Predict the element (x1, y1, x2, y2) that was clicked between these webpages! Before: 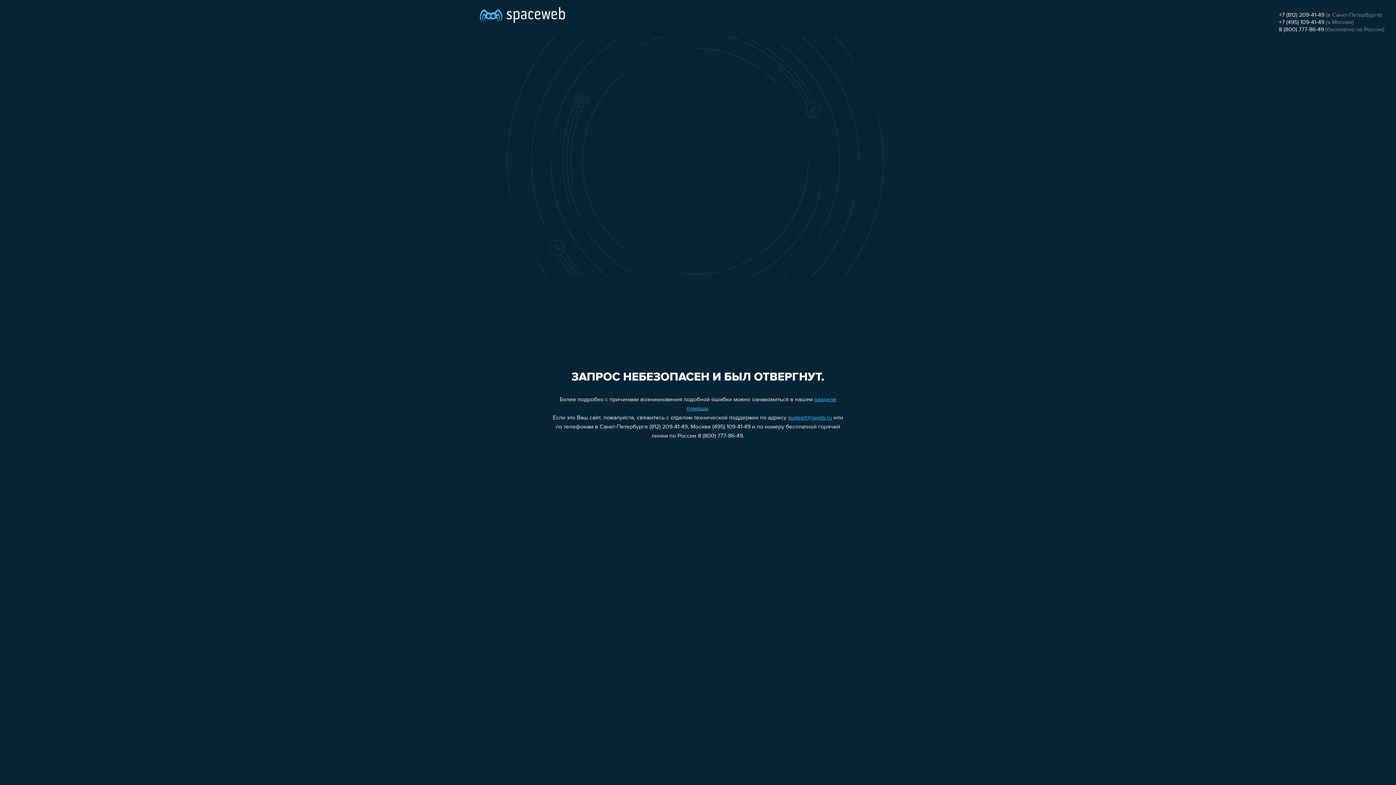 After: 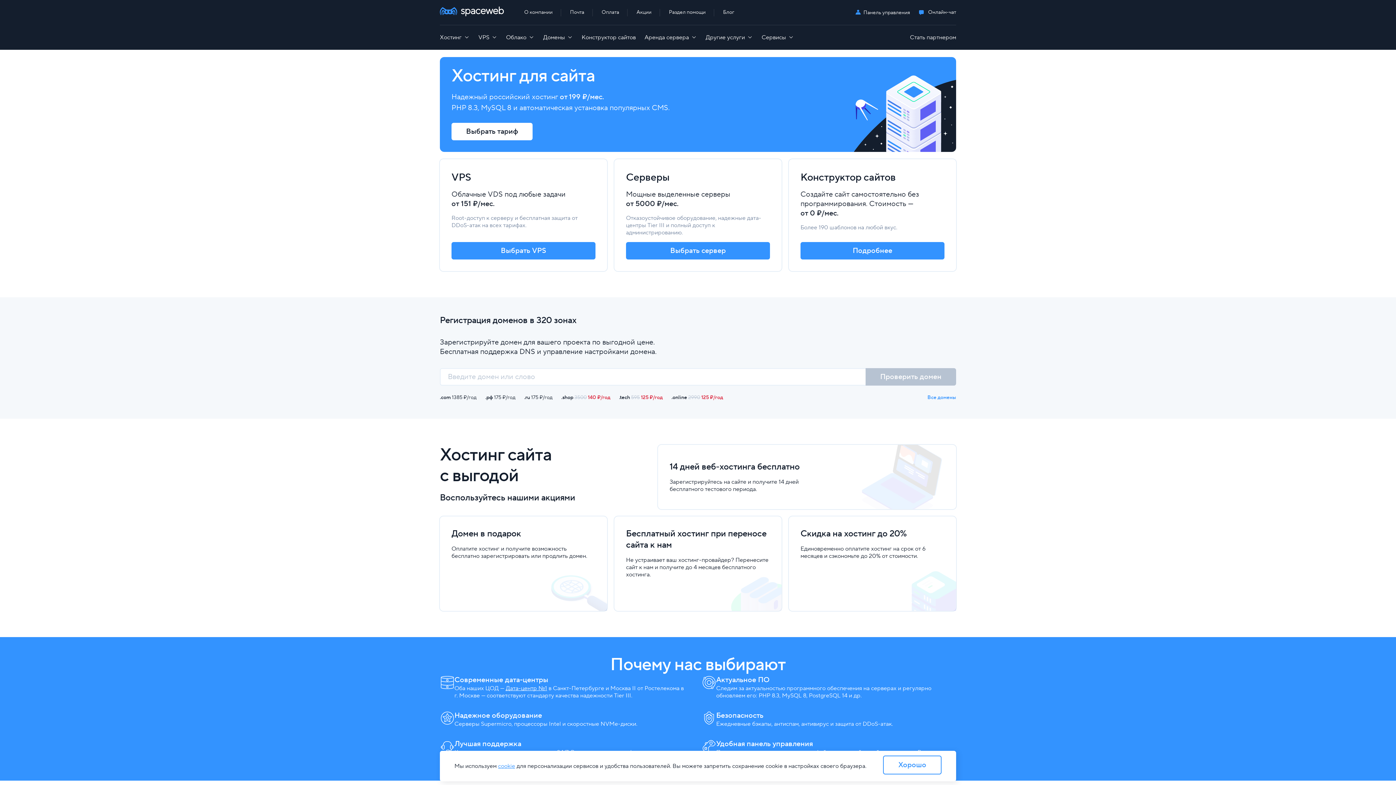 Action: bbox: (480, 0, 565, 25)